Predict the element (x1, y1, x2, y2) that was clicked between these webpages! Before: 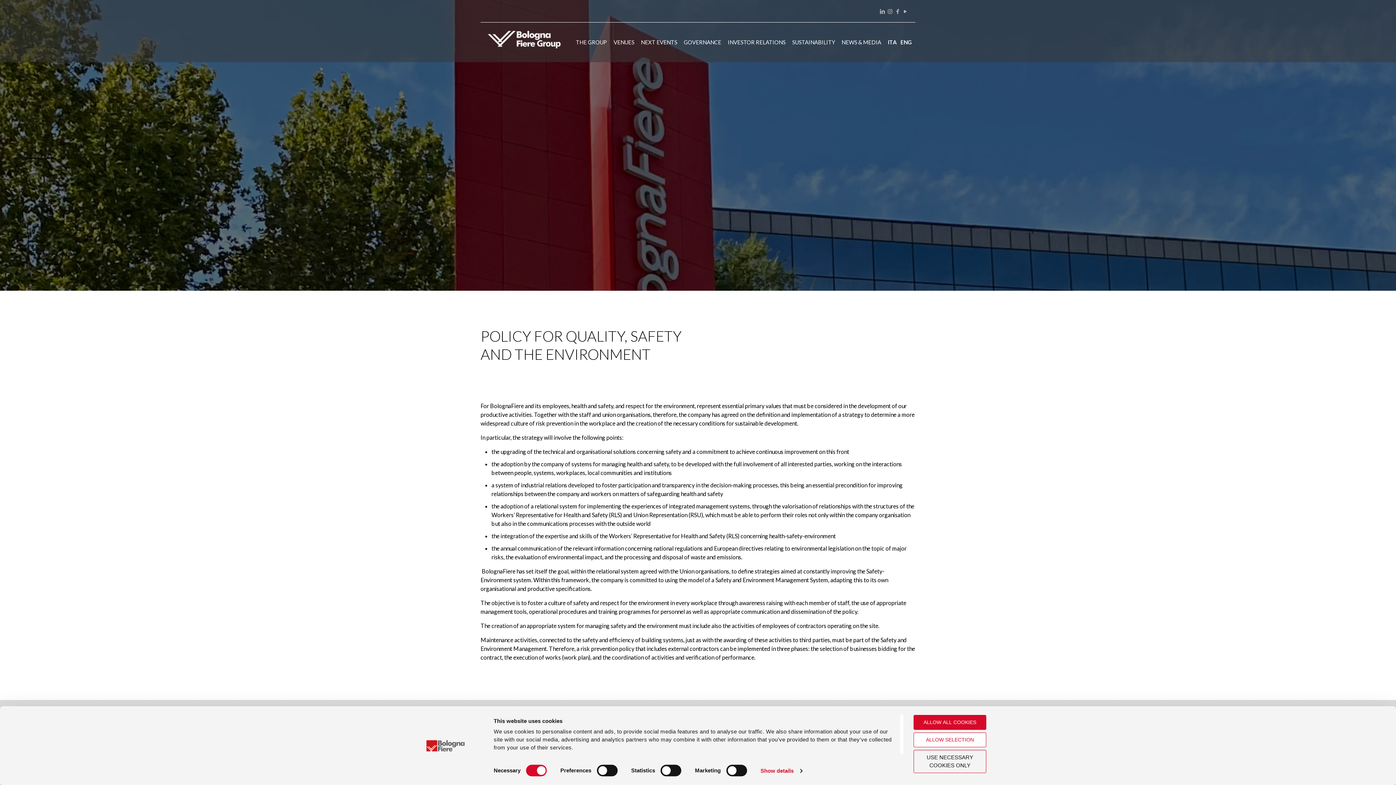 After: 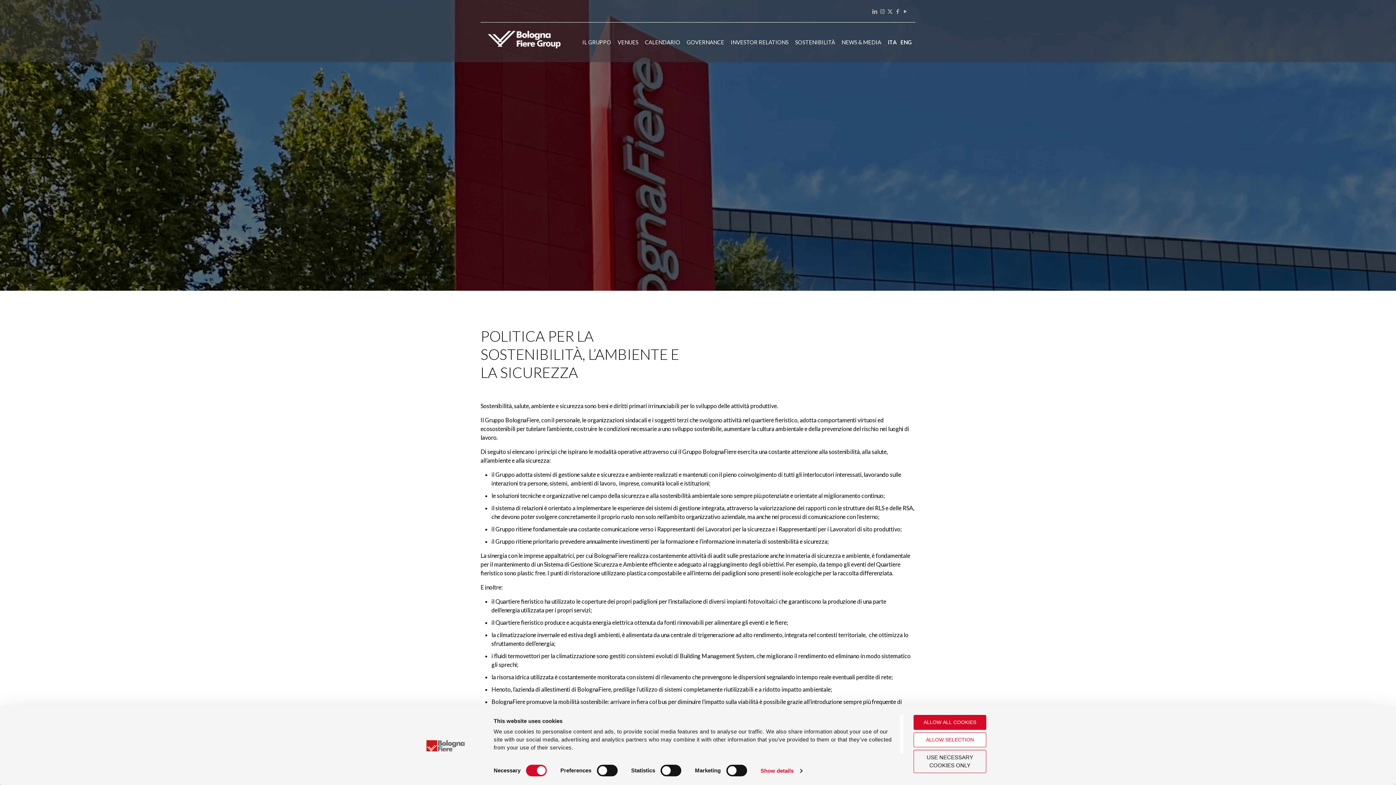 Action: bbox: (884, 22, 898, 61) label: ITA